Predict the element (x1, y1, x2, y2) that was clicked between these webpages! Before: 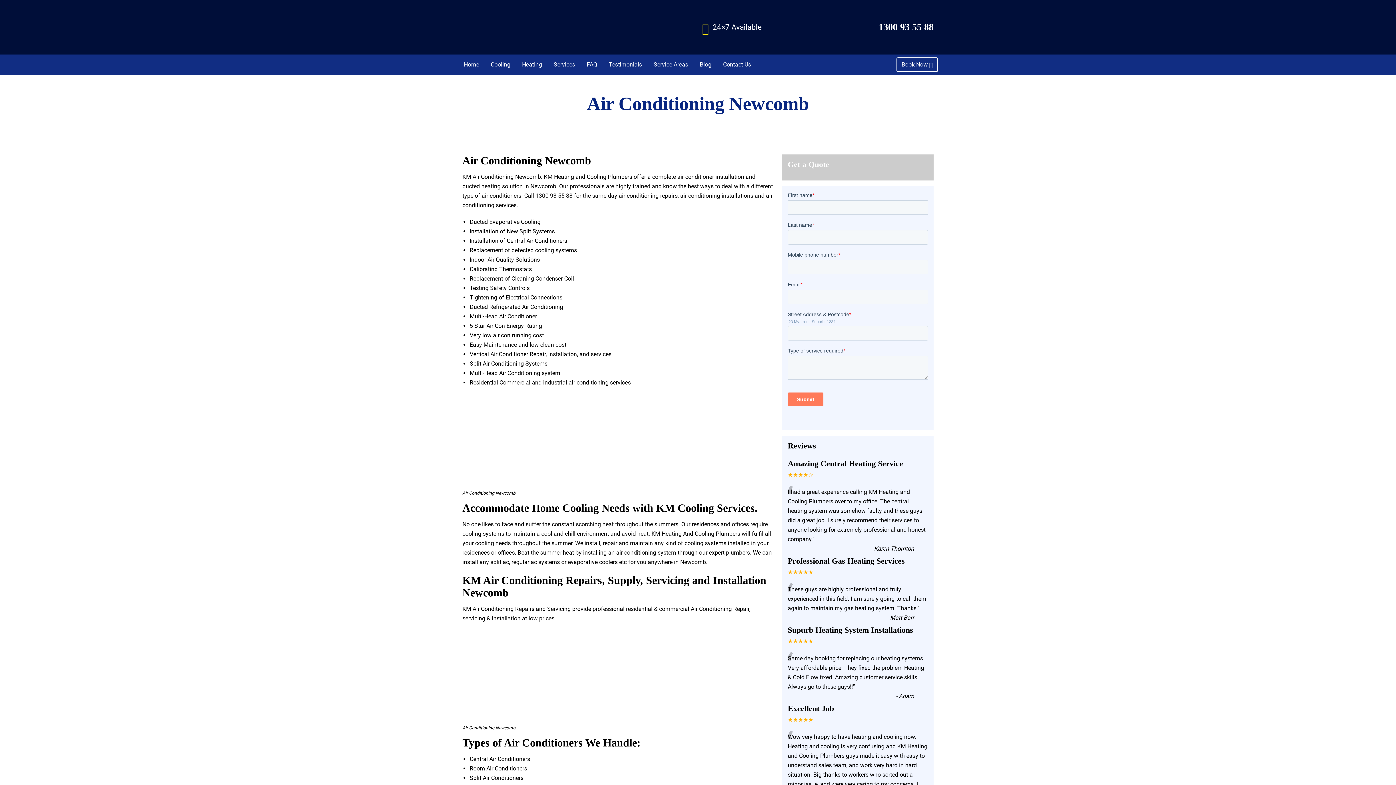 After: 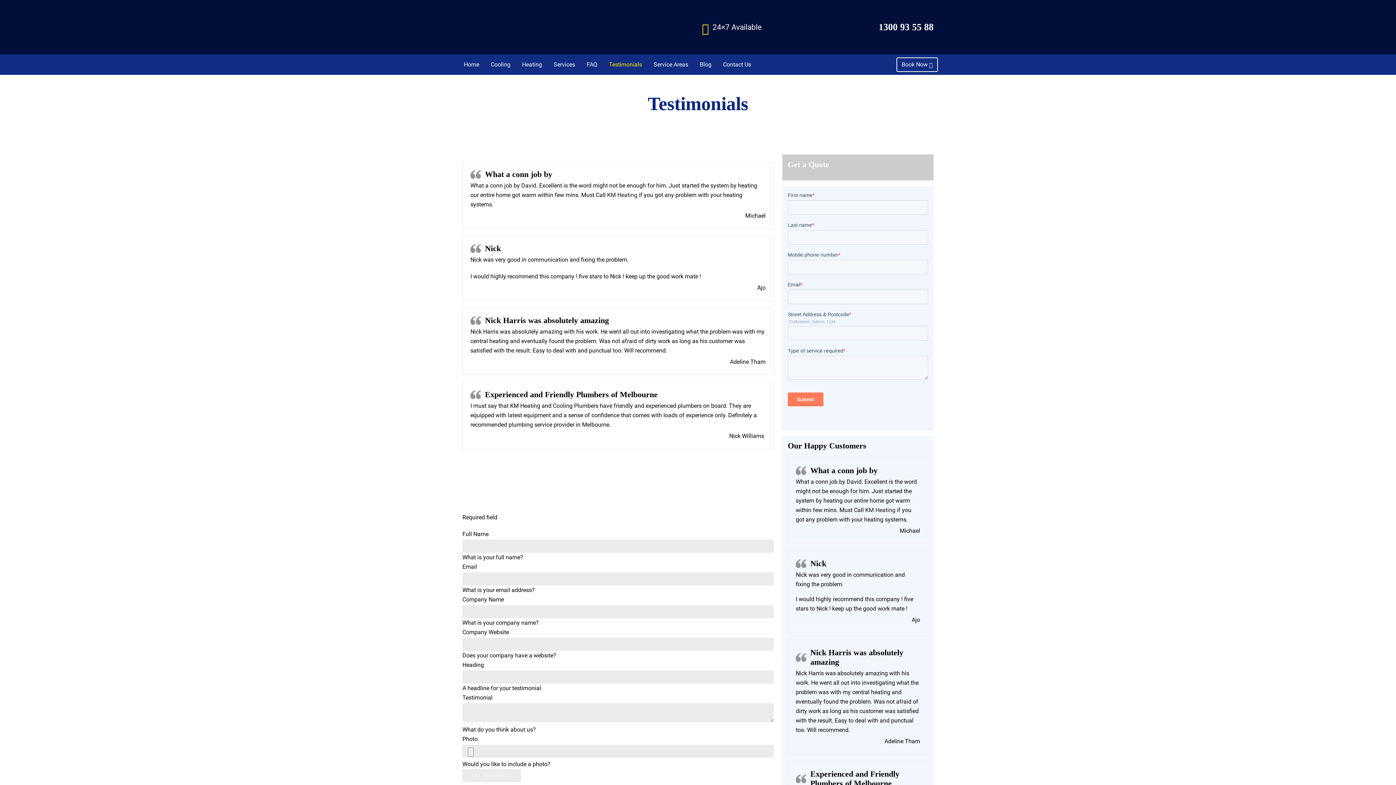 Action: label: Testimonials bbox: (603, 54, 647, 74)